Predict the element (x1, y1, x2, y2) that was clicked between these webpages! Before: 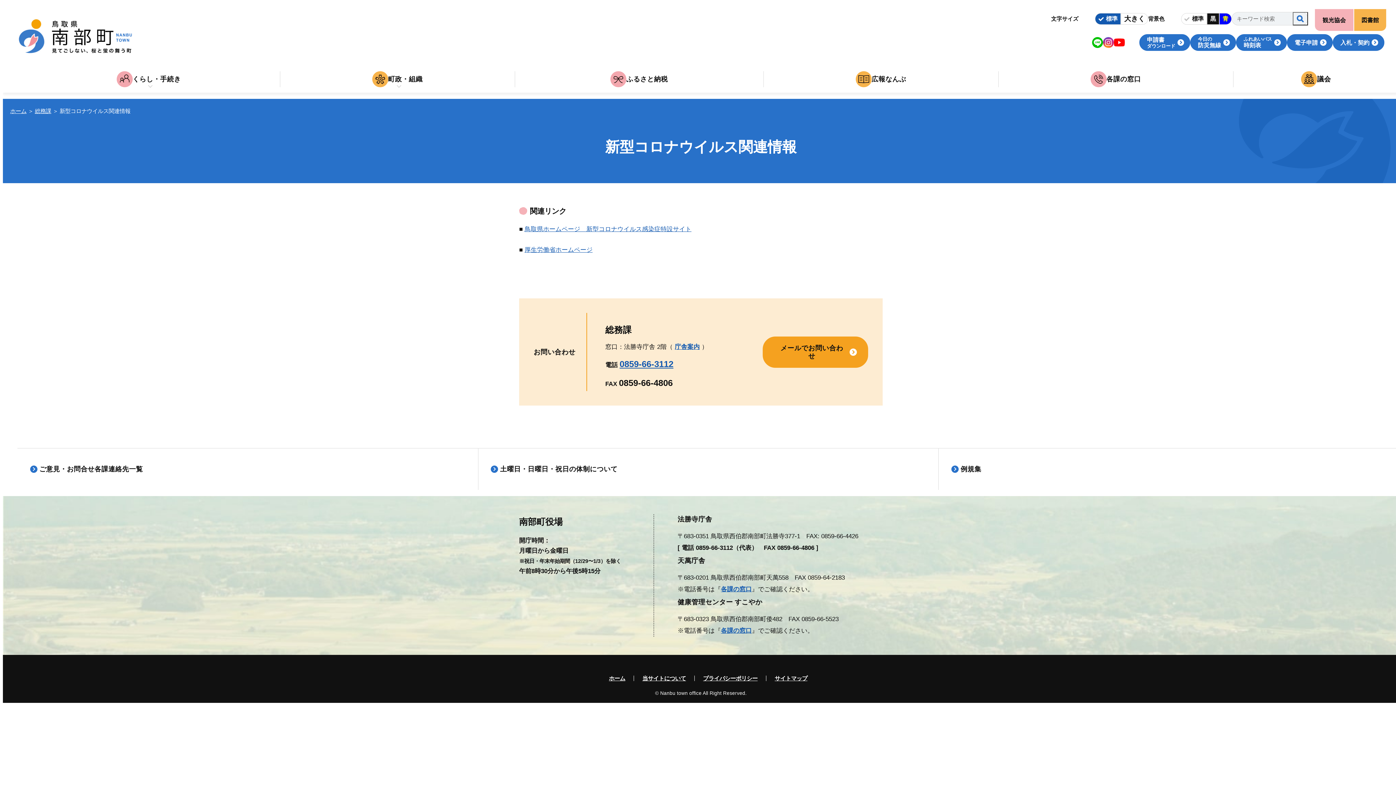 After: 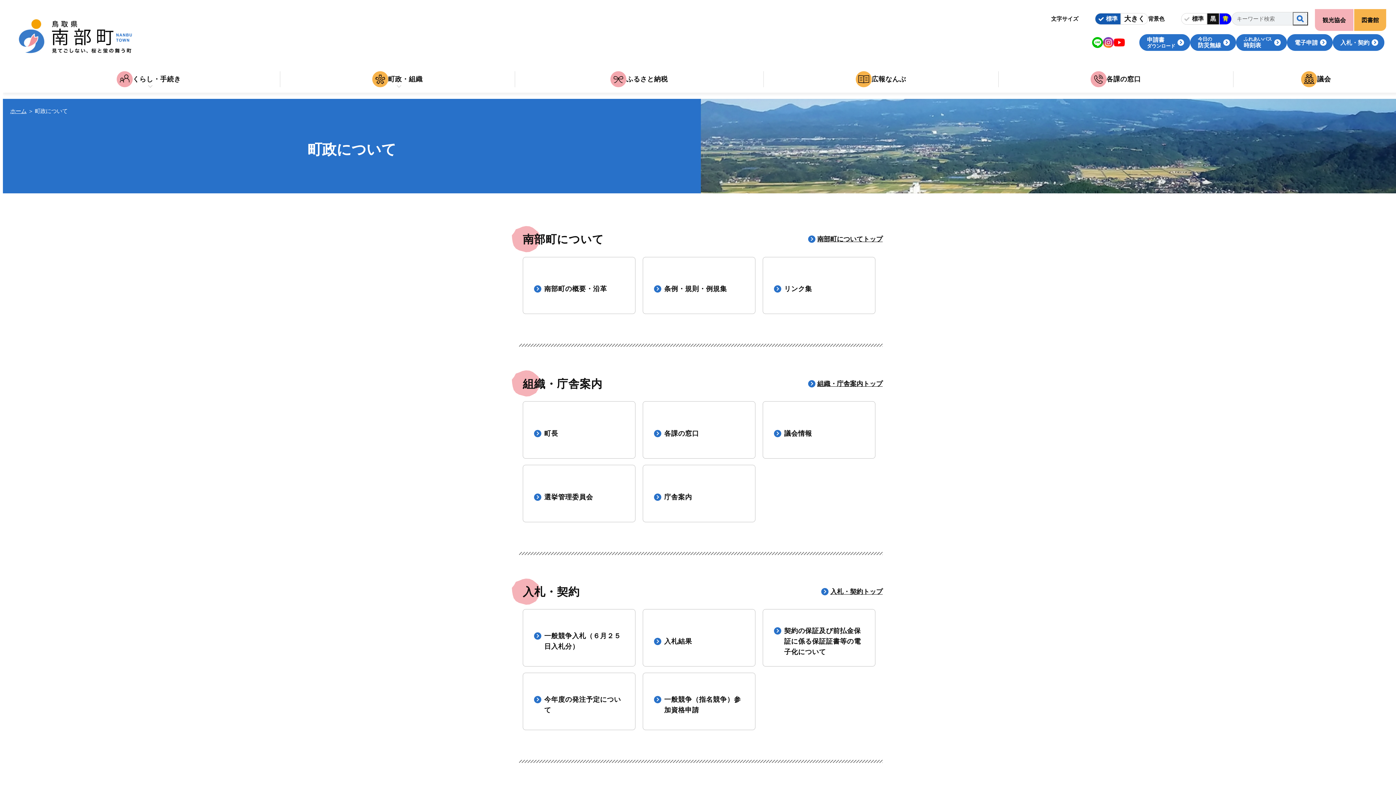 Action: bbox: (280, 65, 514, 92) label: 町政・組織